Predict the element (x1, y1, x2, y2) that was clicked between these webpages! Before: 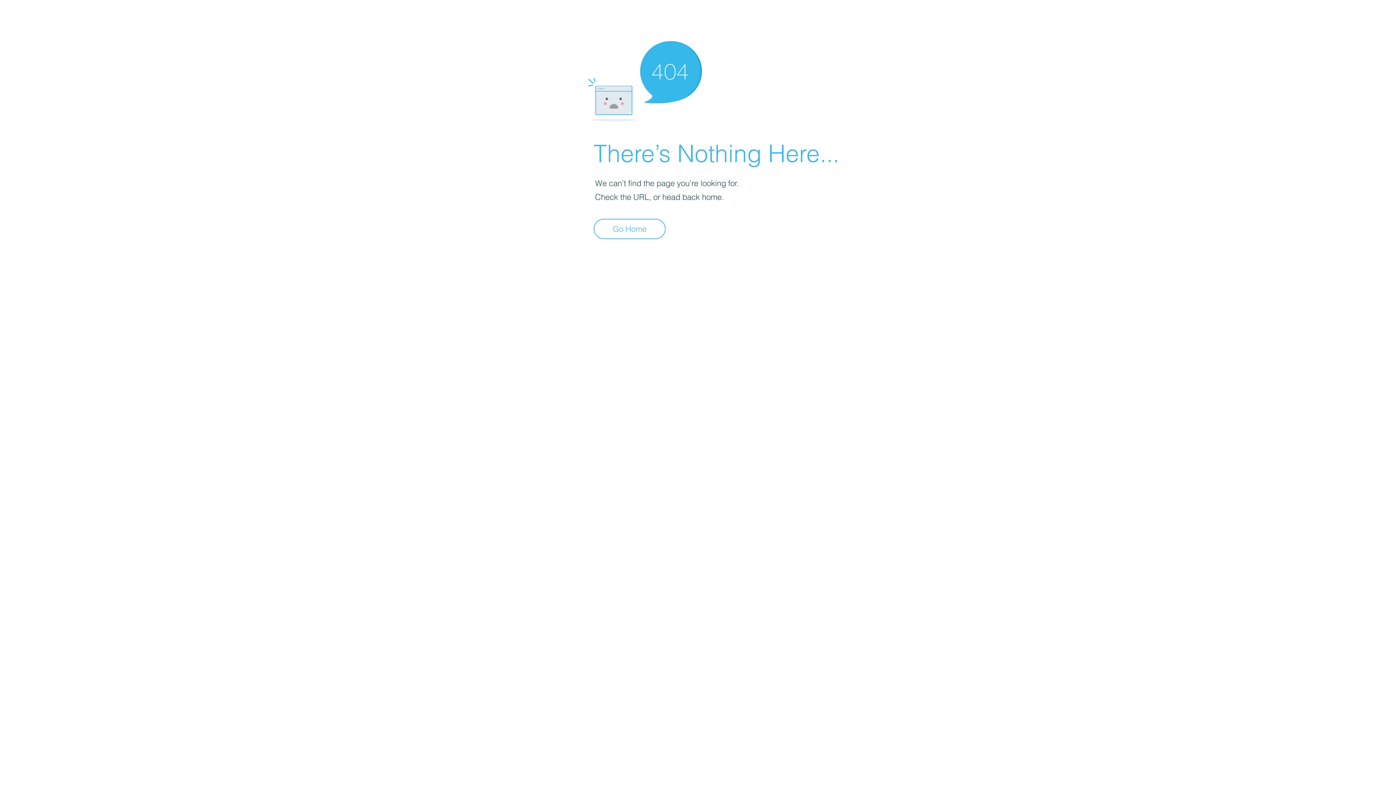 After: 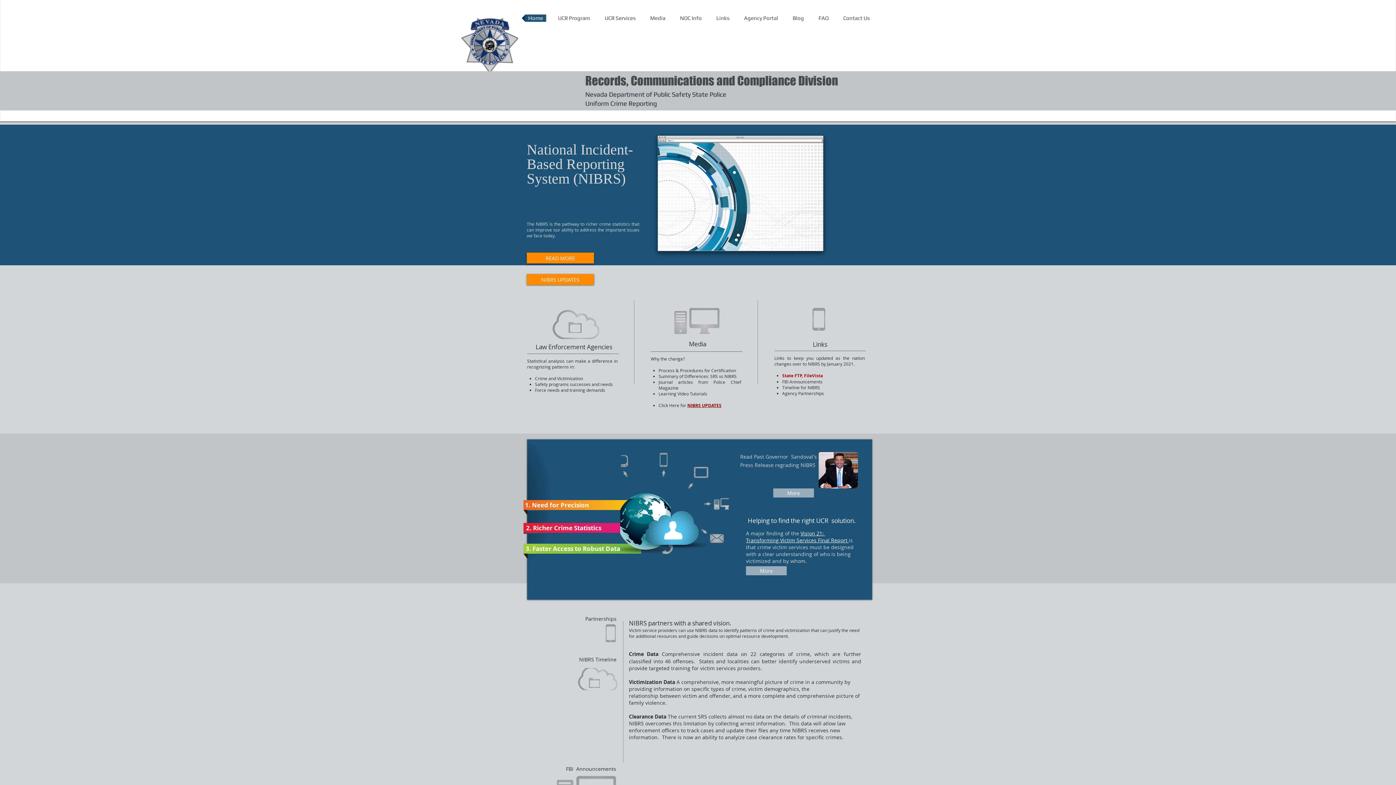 Action: bbox: (593, 218, 665, 239) label: Go Home